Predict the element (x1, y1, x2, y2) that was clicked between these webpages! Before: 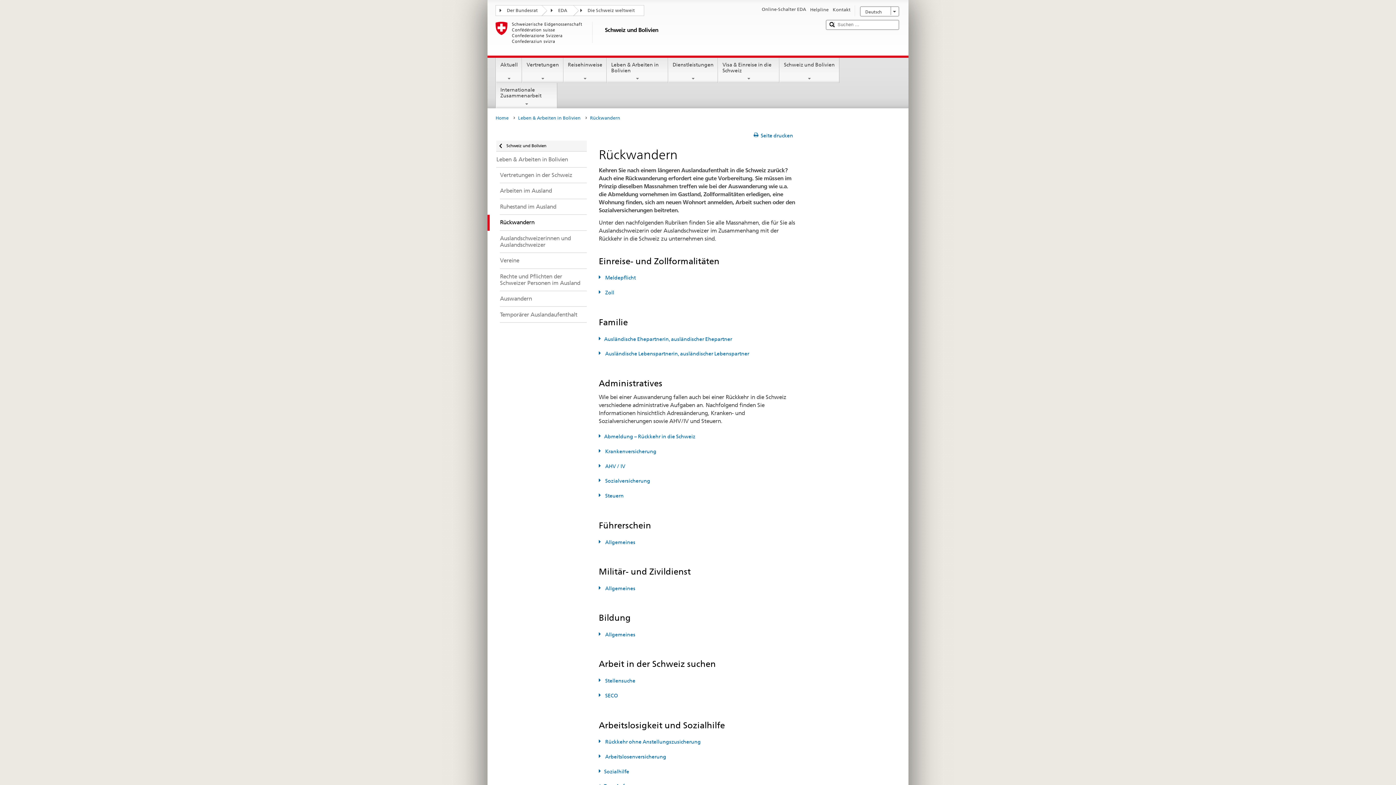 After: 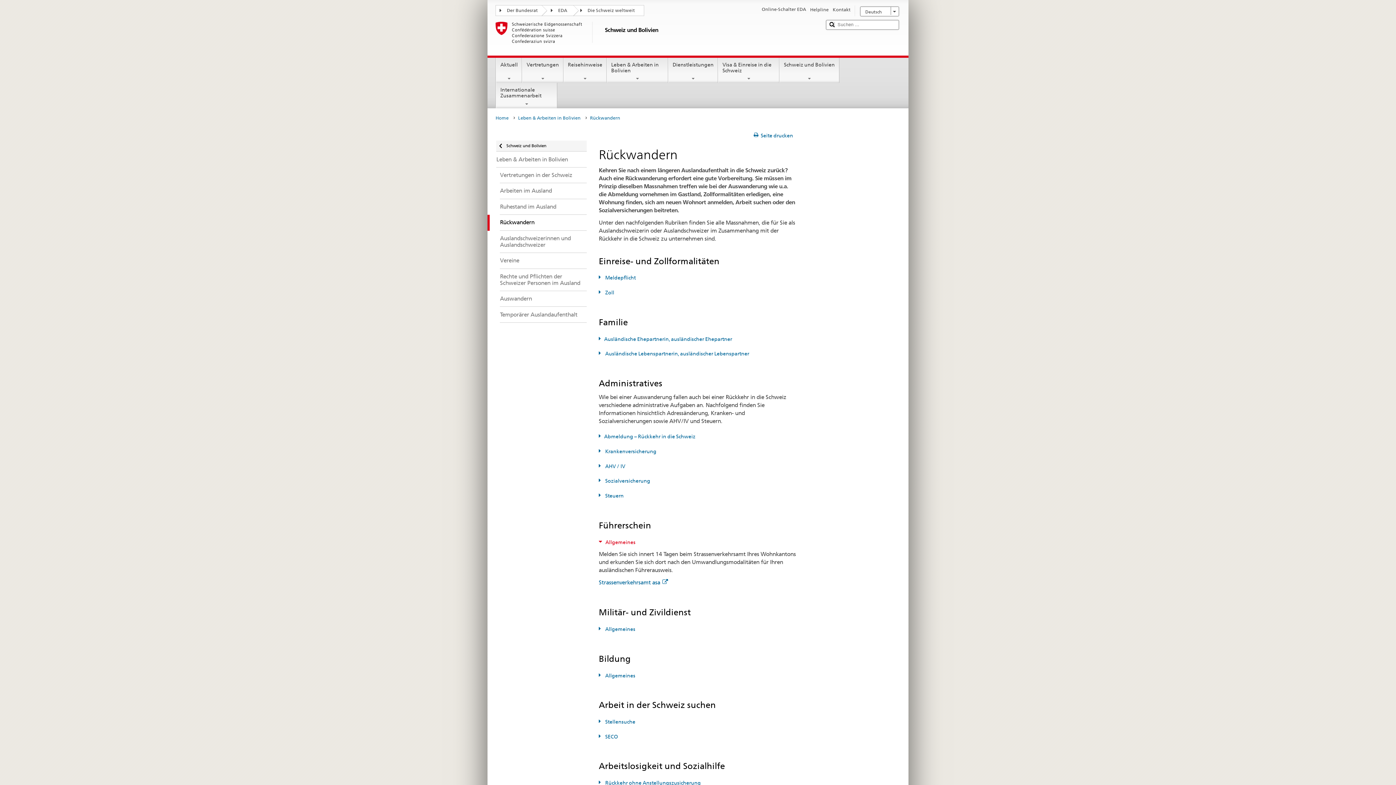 Action: label: Allgemeines bbox: (598, 539, 635, 545)